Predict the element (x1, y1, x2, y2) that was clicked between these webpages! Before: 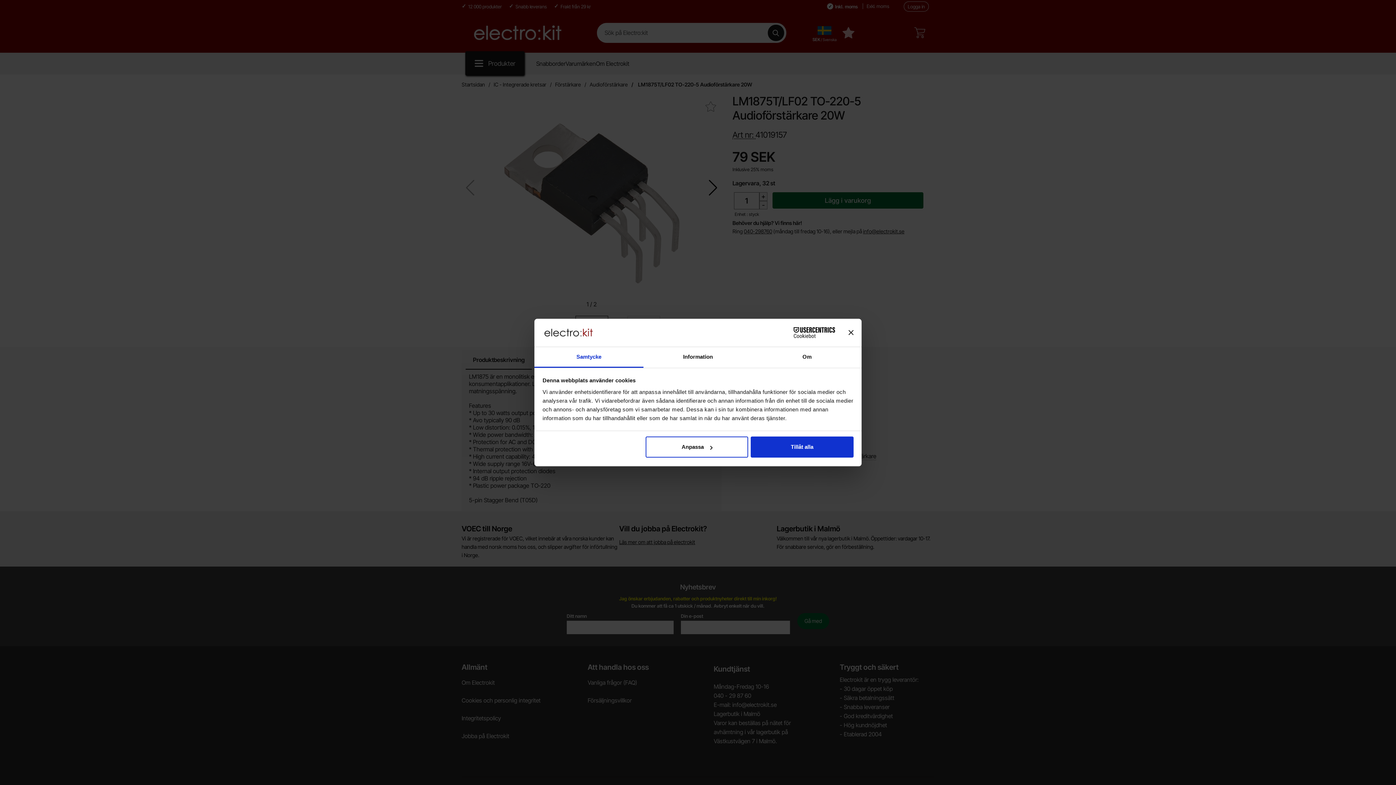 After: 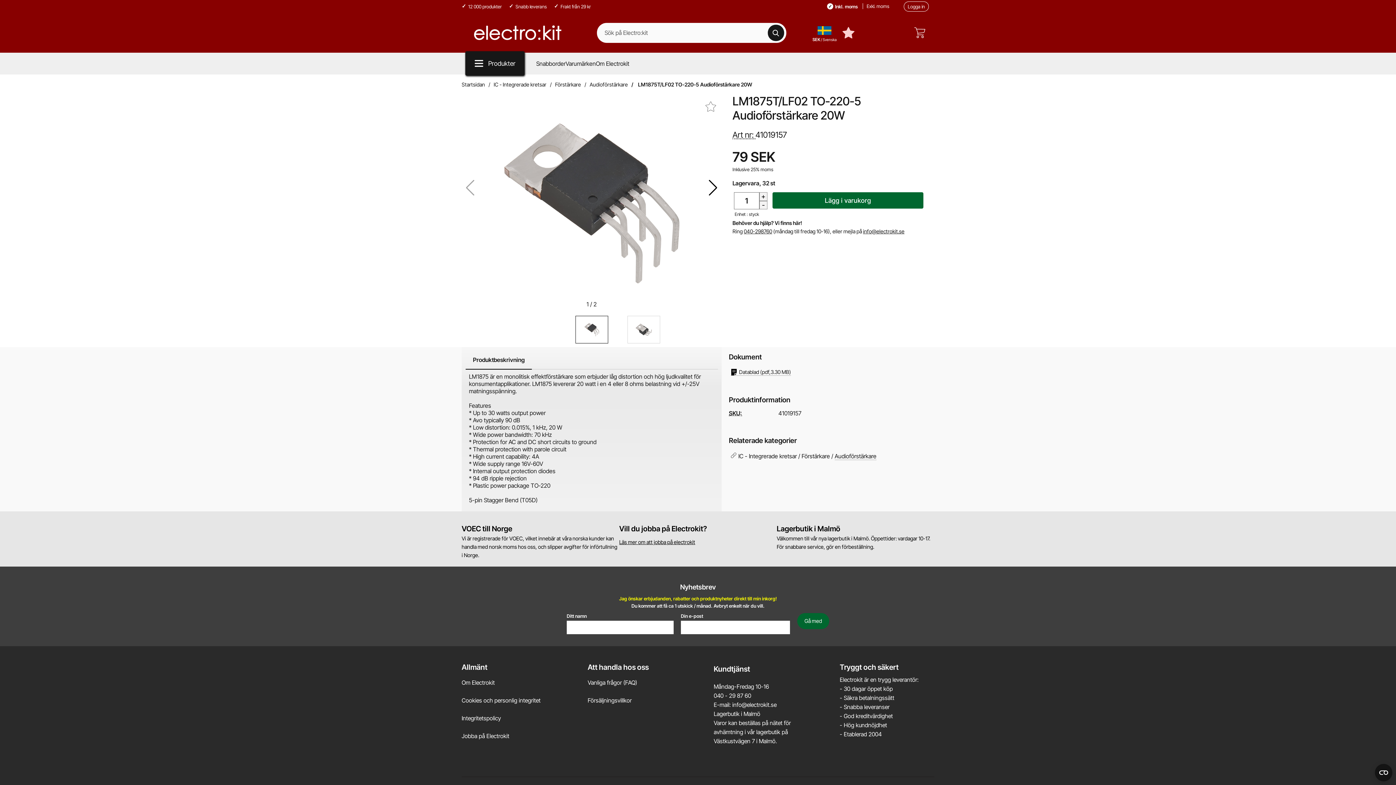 Action: label: Tillåt alla bbox: (751, 436, 853, 457)